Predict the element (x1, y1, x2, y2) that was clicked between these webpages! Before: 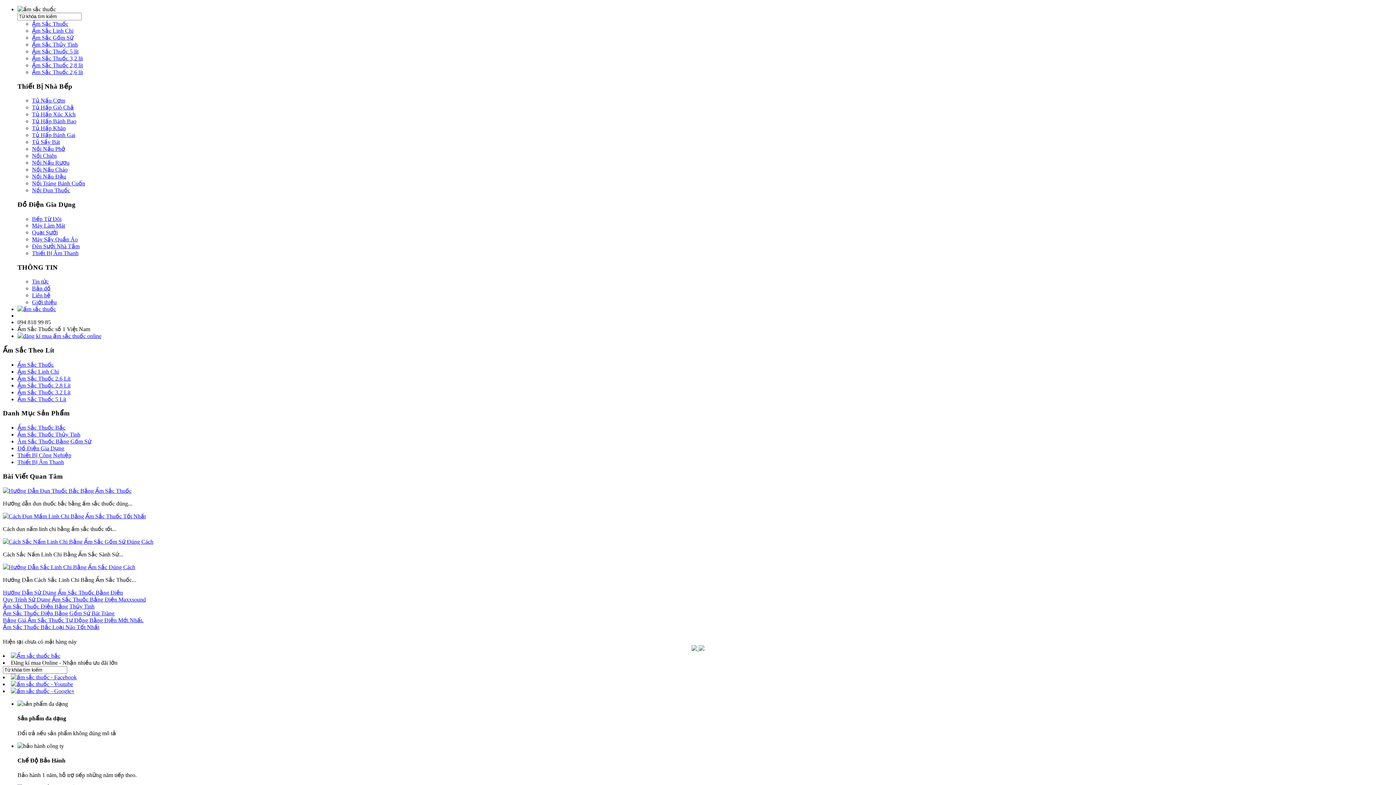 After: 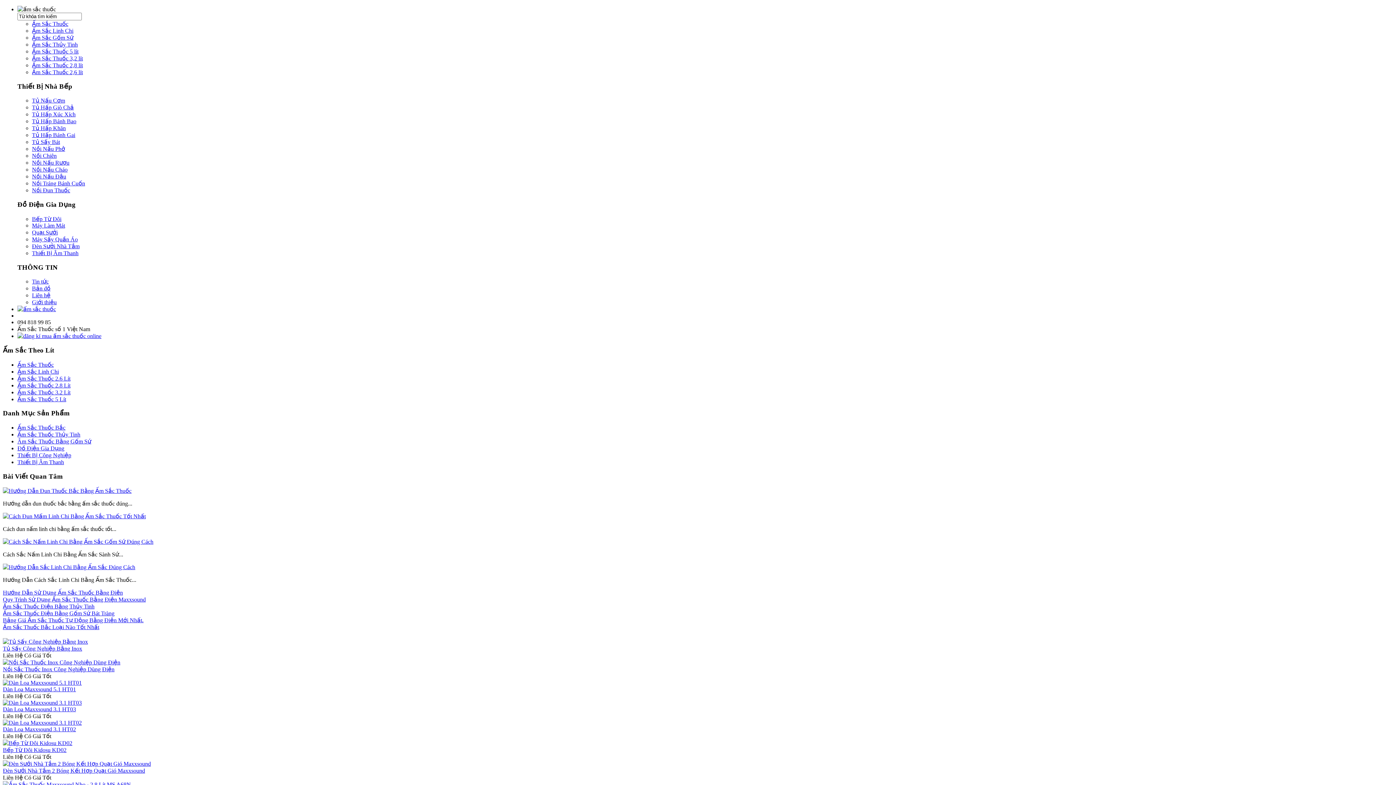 Action: label: Tủ Hấp Bánh Bao bbox: (32, 118, 76, 124)